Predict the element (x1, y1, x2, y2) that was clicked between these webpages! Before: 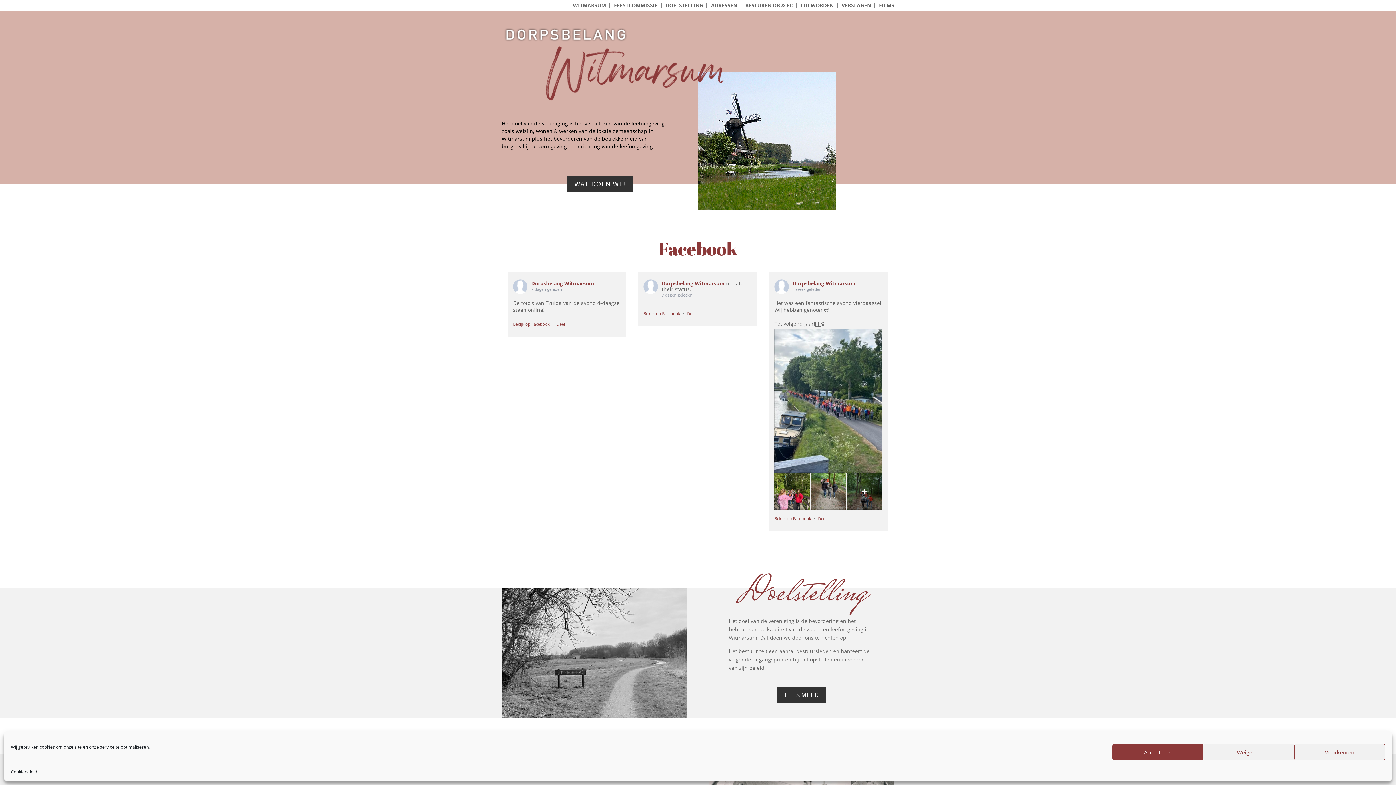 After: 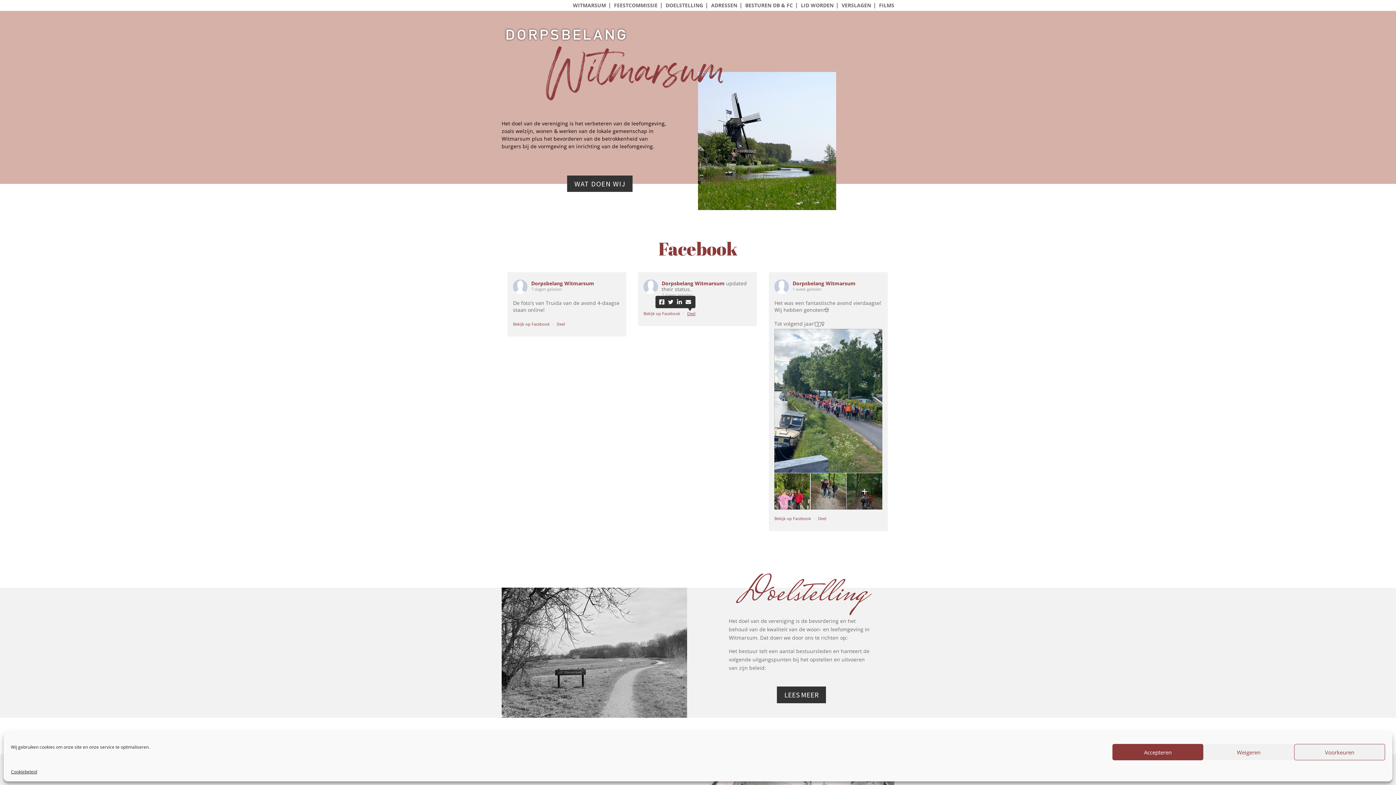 Action: bbox: (687, 310, 695, 316) label: Deel